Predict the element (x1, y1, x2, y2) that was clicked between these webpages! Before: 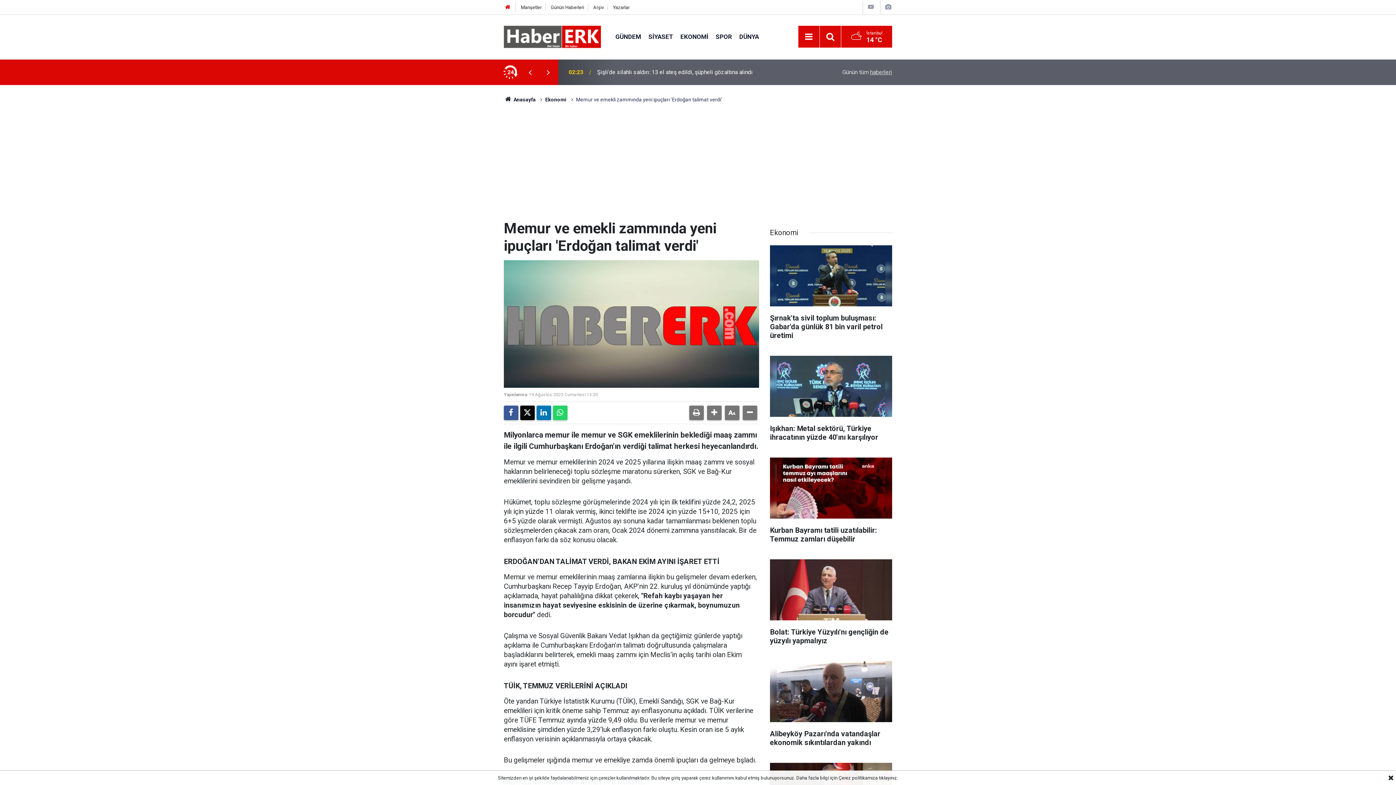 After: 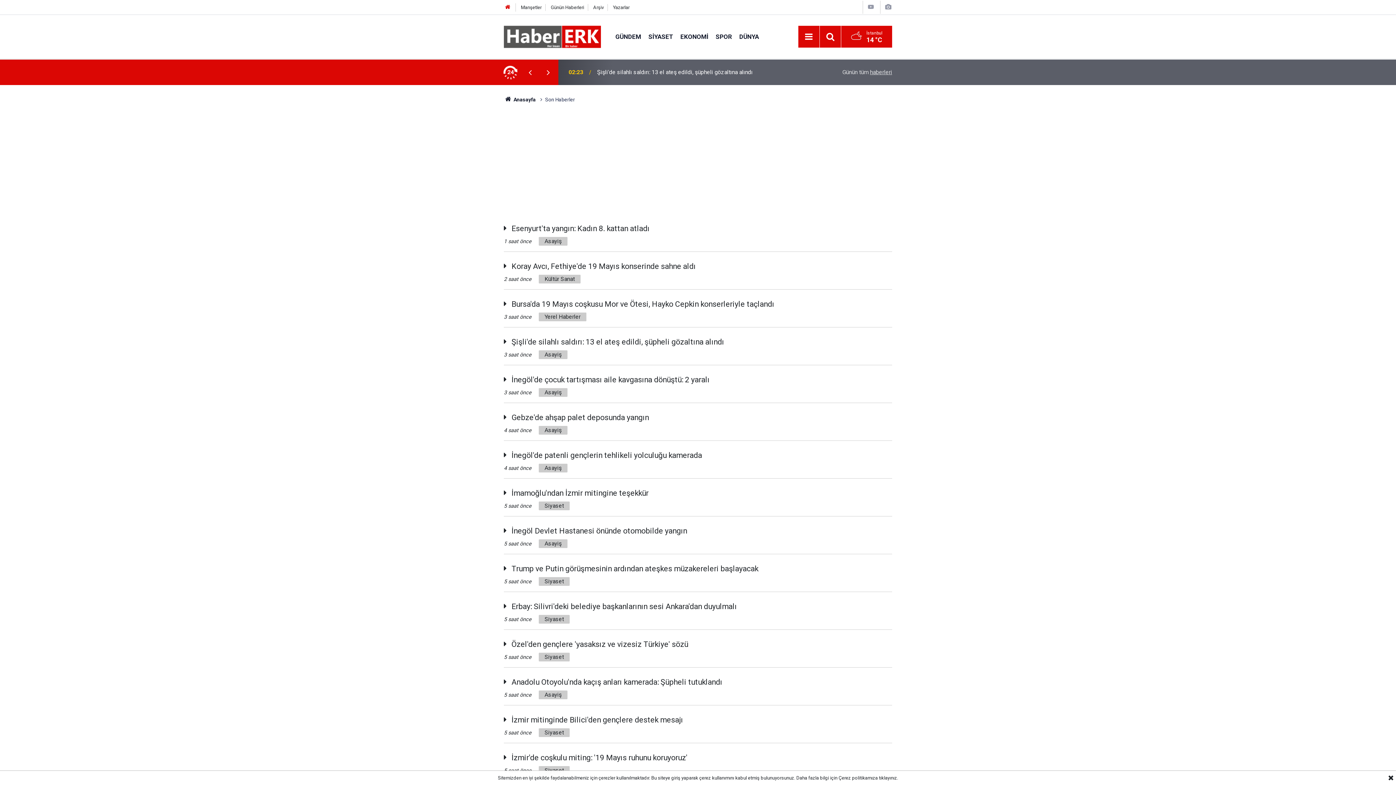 Action: bbox: (550, 4, 584, 10) label: Günün Haberleri